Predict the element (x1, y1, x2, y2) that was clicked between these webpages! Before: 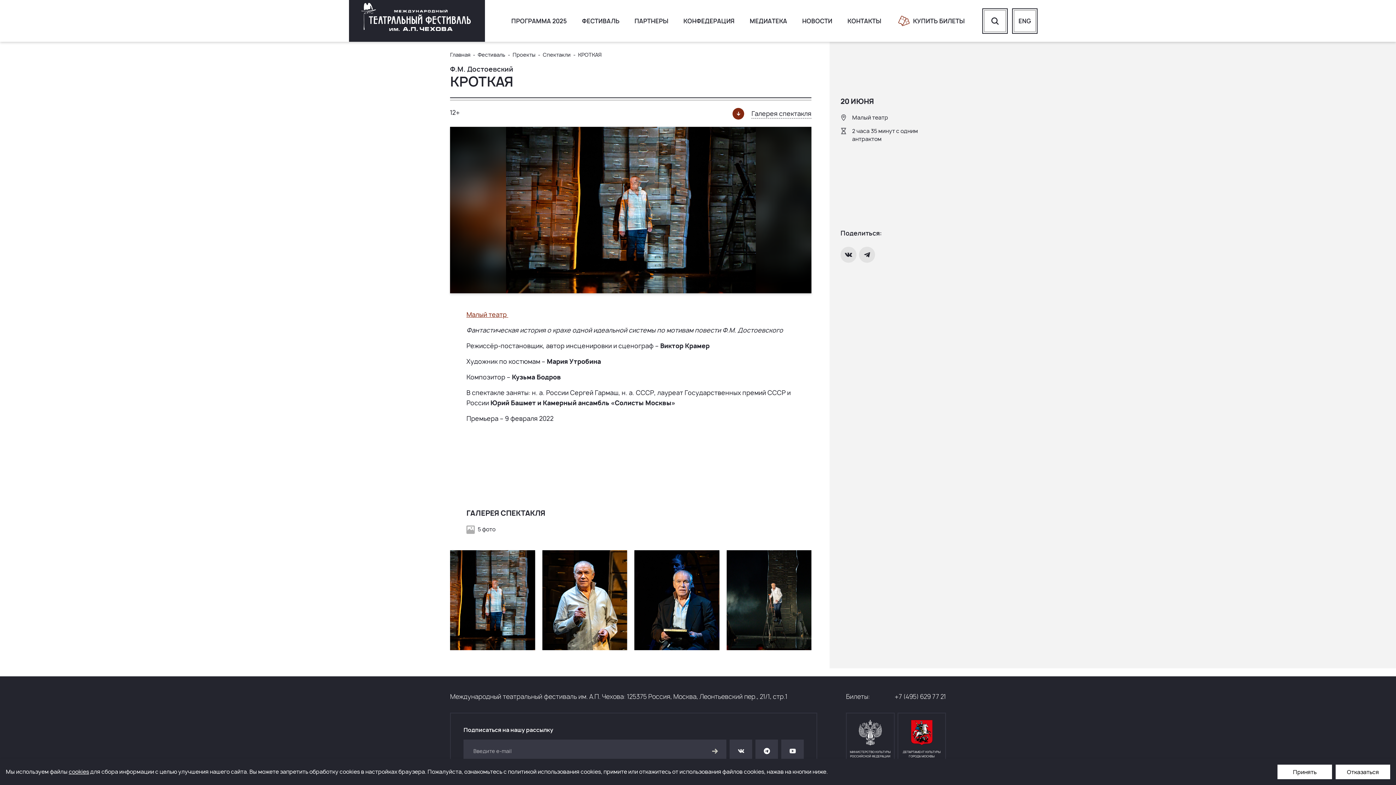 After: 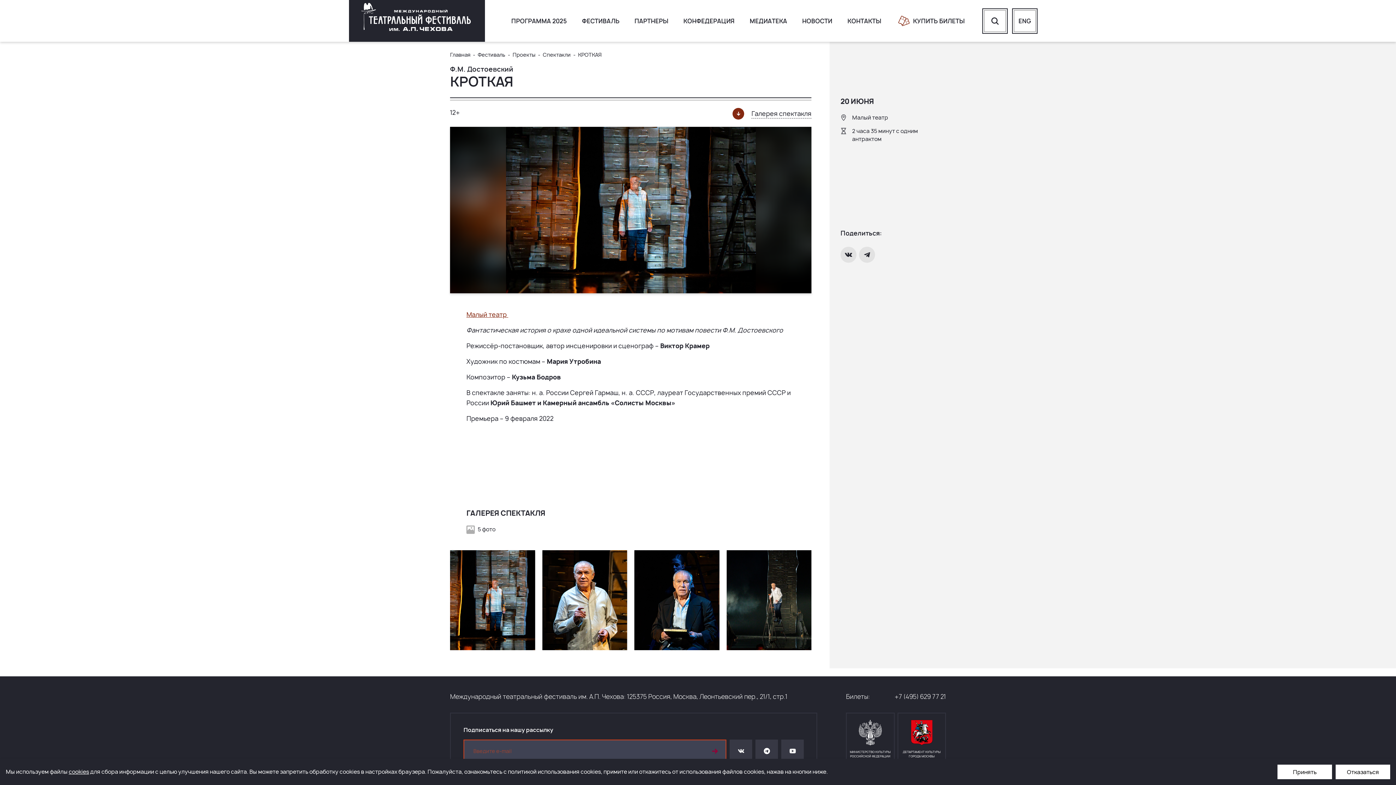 Action: bbox: (704, 740, 726, 762)